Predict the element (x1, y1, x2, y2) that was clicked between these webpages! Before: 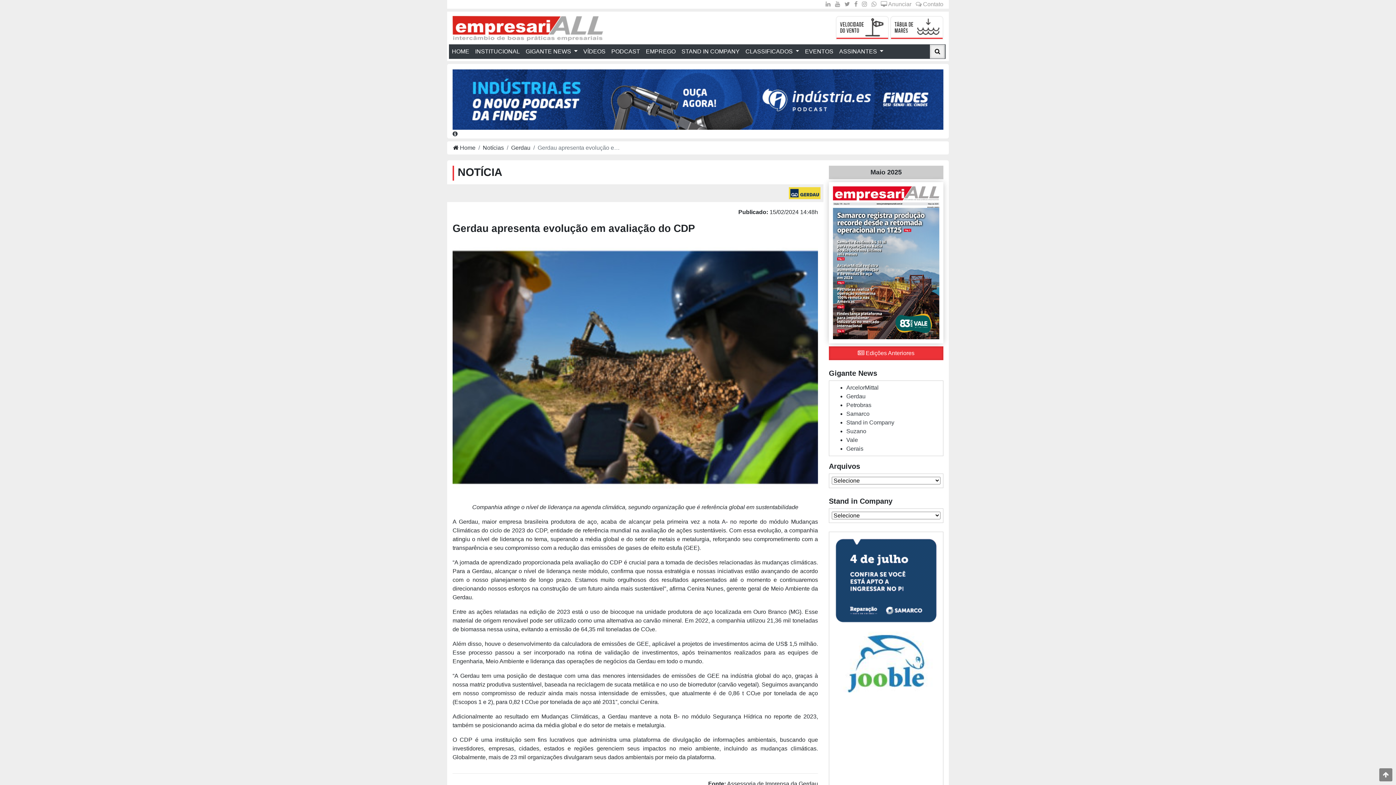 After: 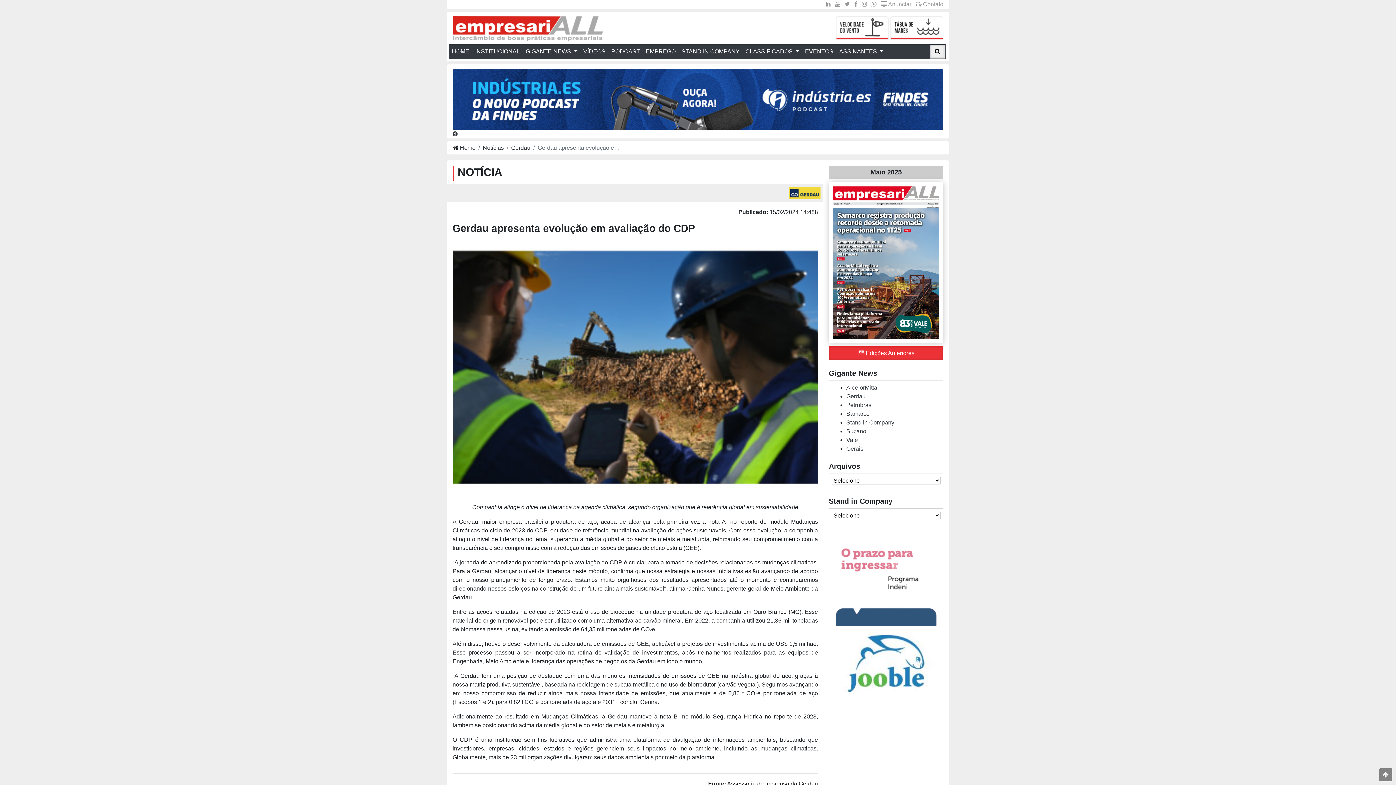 Action: bbox: (832, 577, 940, 583)